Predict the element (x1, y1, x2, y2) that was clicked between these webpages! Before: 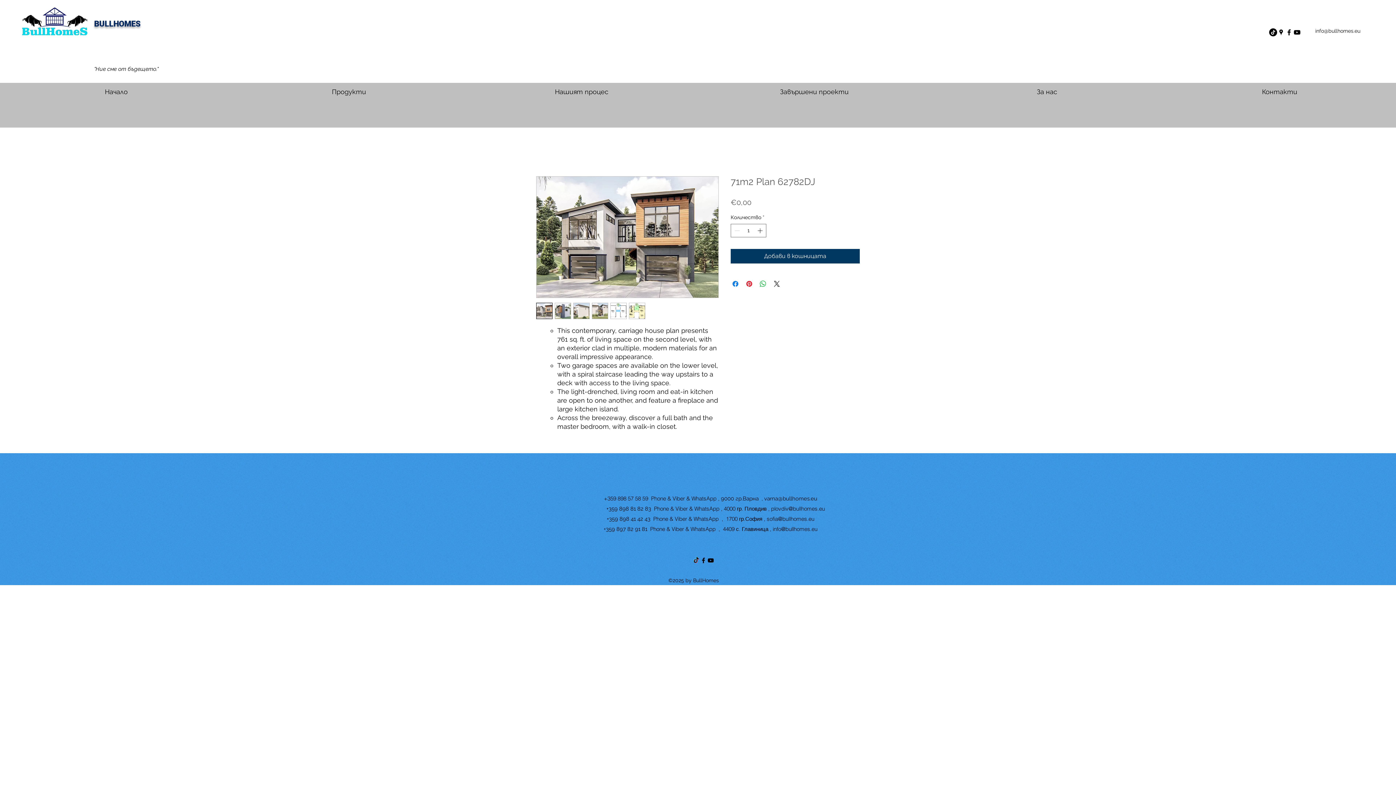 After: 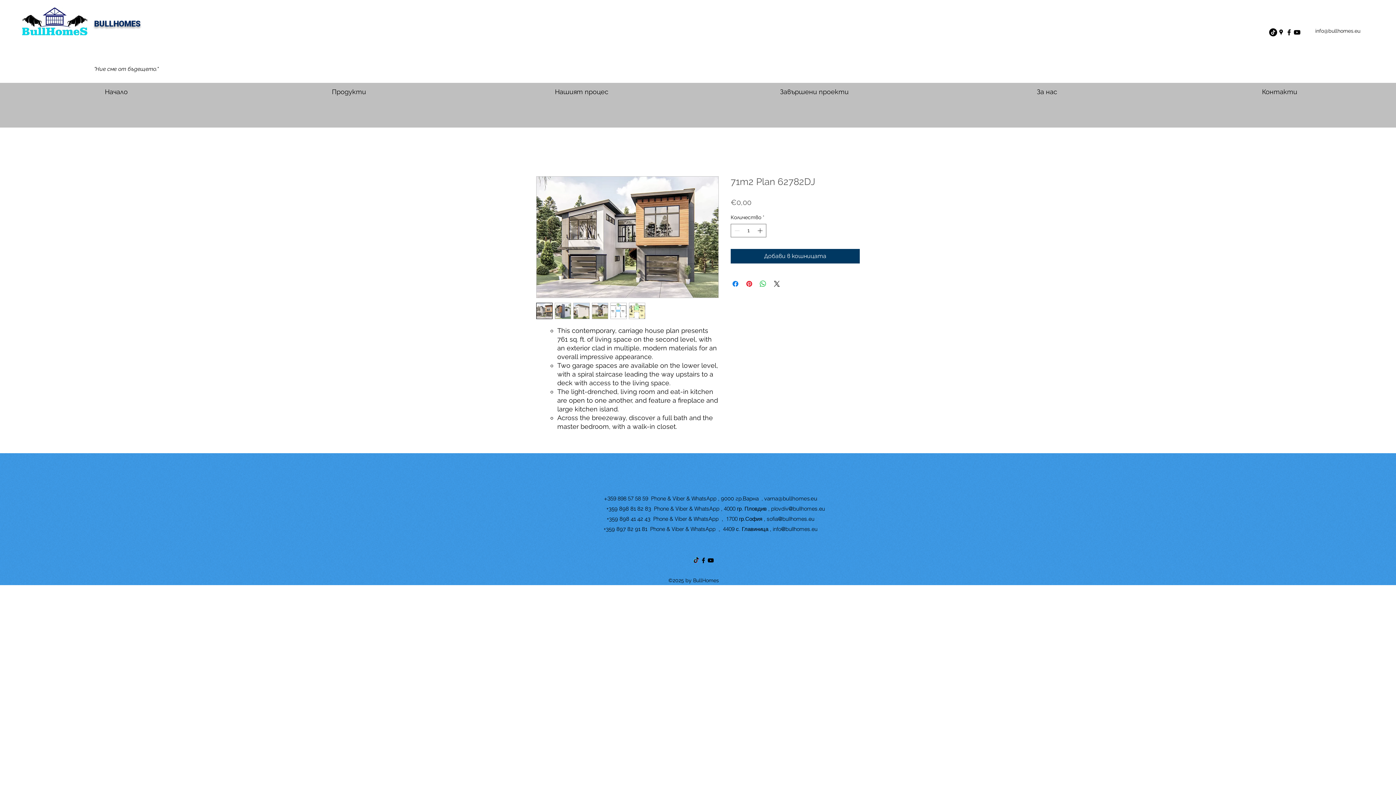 Action: bbox: (554, 303, 571, 319)